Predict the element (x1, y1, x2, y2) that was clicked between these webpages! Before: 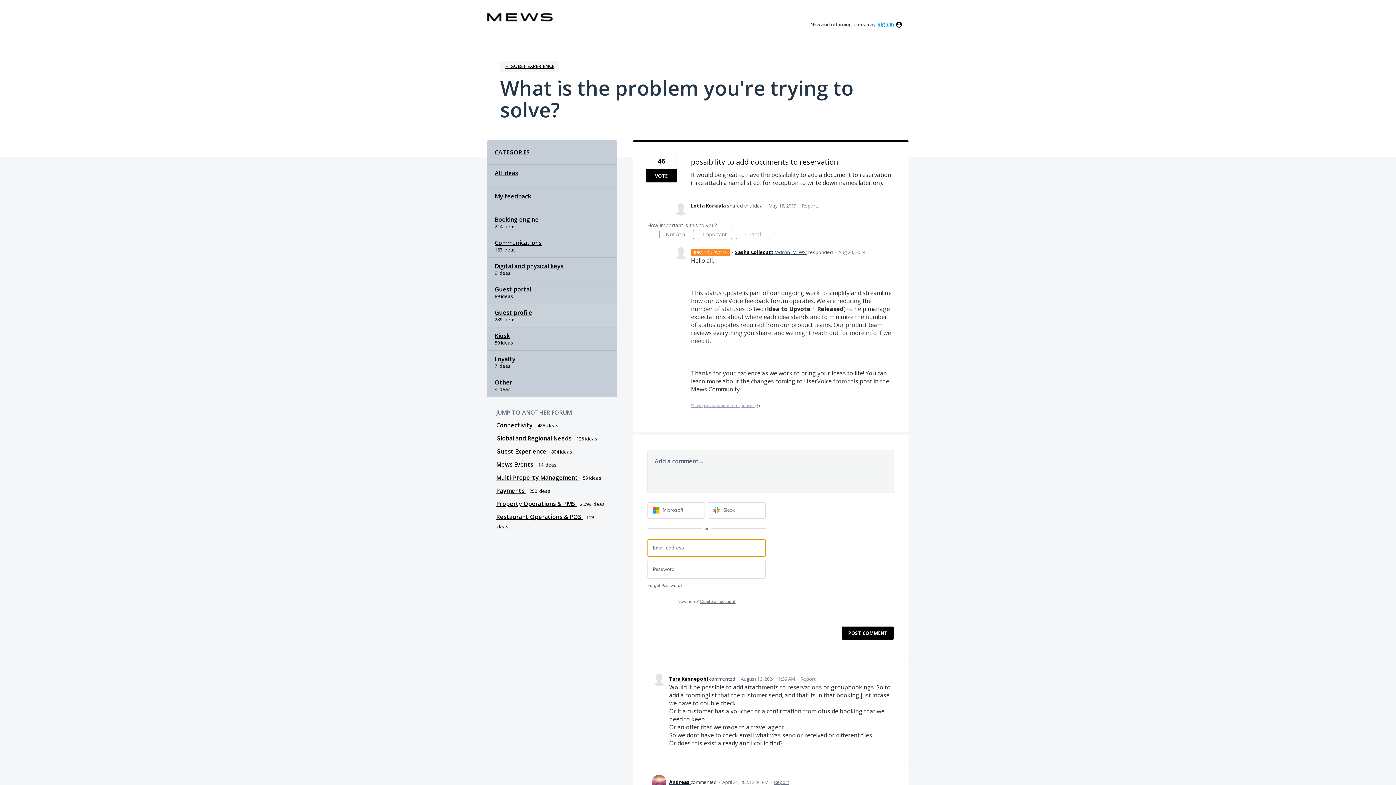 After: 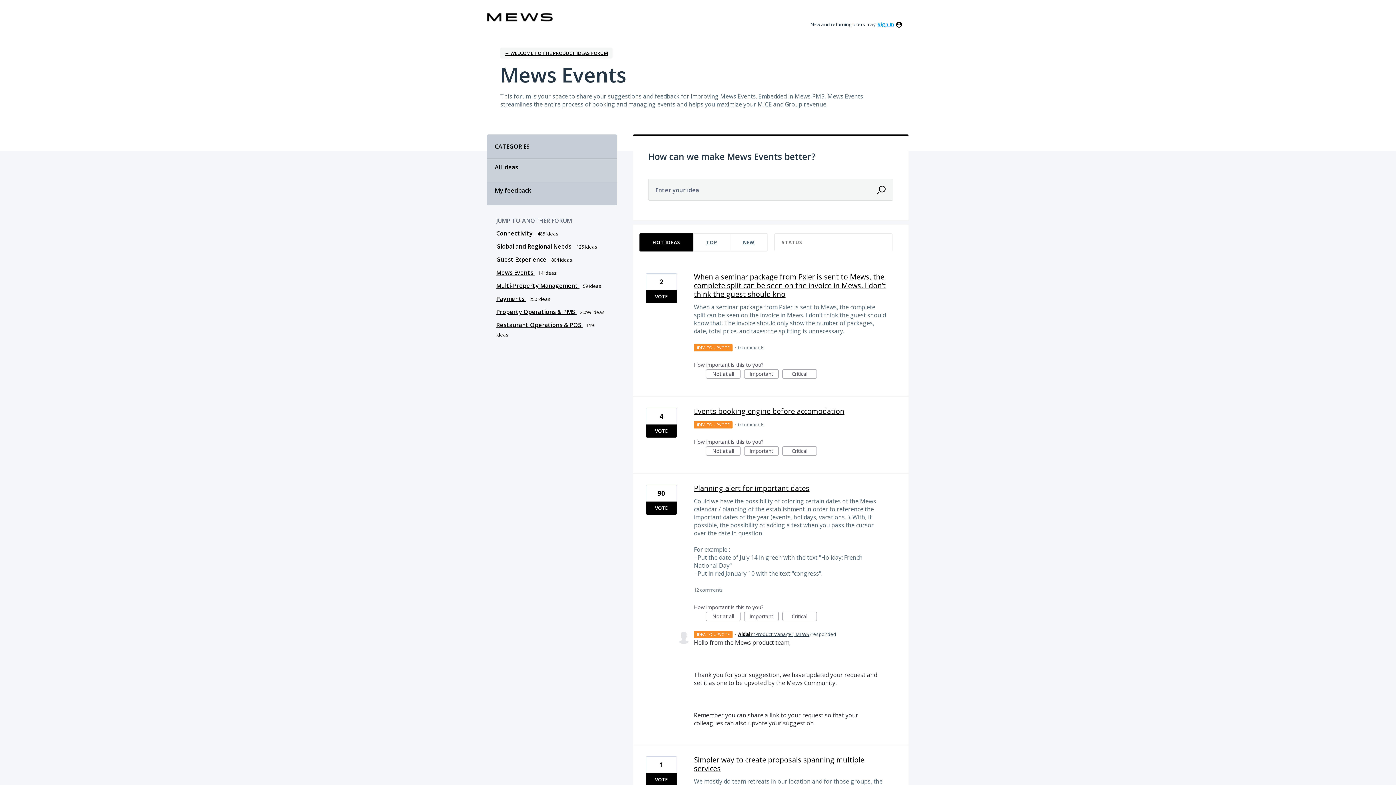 Action: label: Mews Events  bbox: (496, 460, 534, 468)